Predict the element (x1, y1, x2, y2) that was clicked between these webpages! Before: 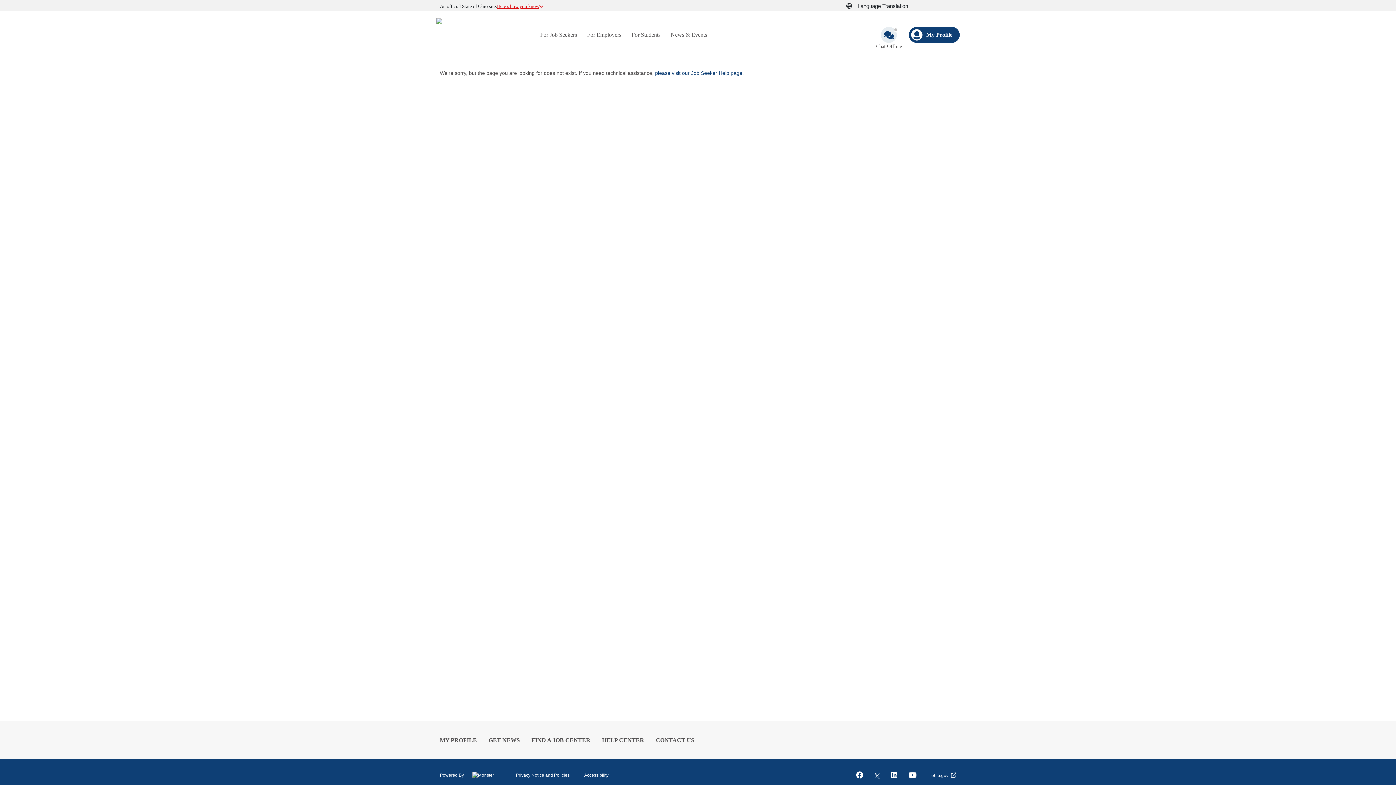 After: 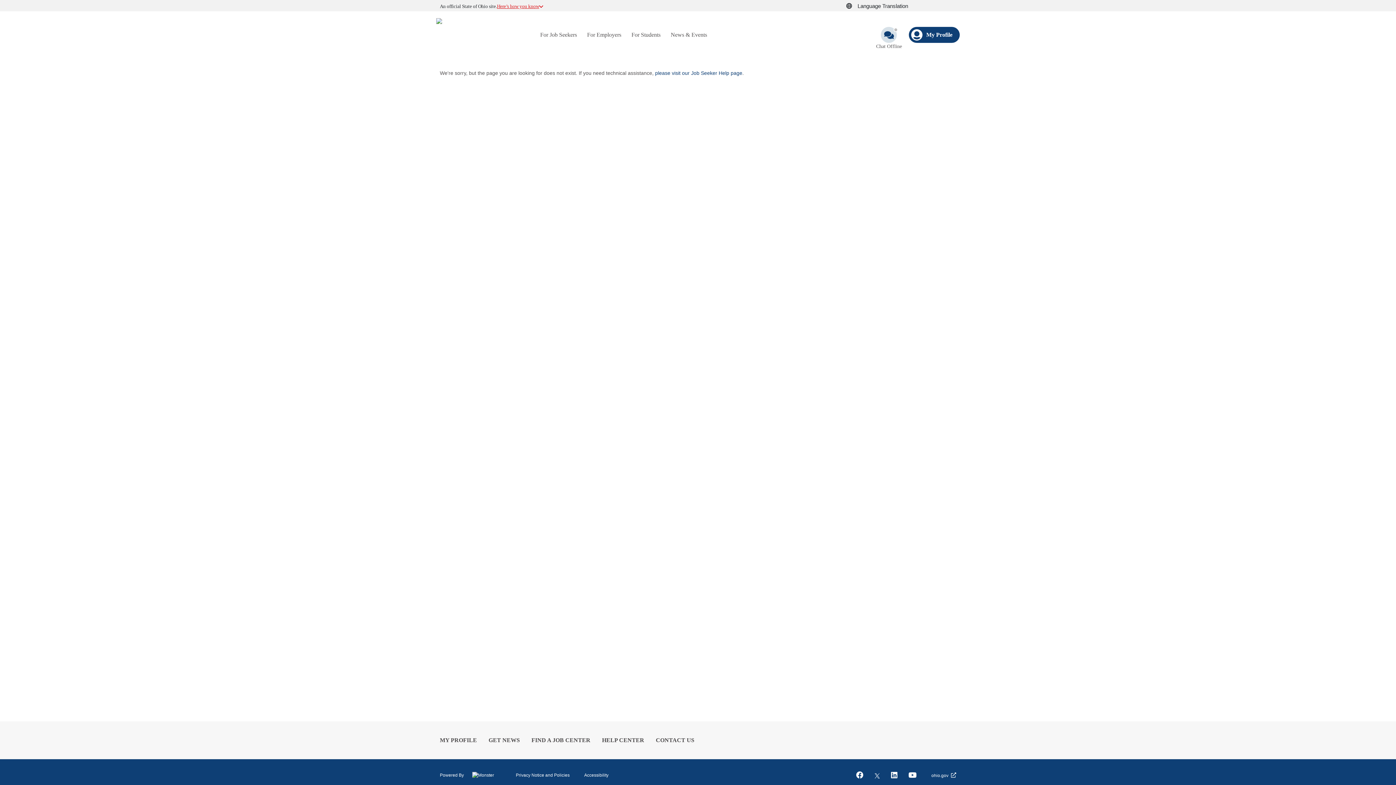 Action: label: Chat Offline bbox: (876, 27, 901, 49)